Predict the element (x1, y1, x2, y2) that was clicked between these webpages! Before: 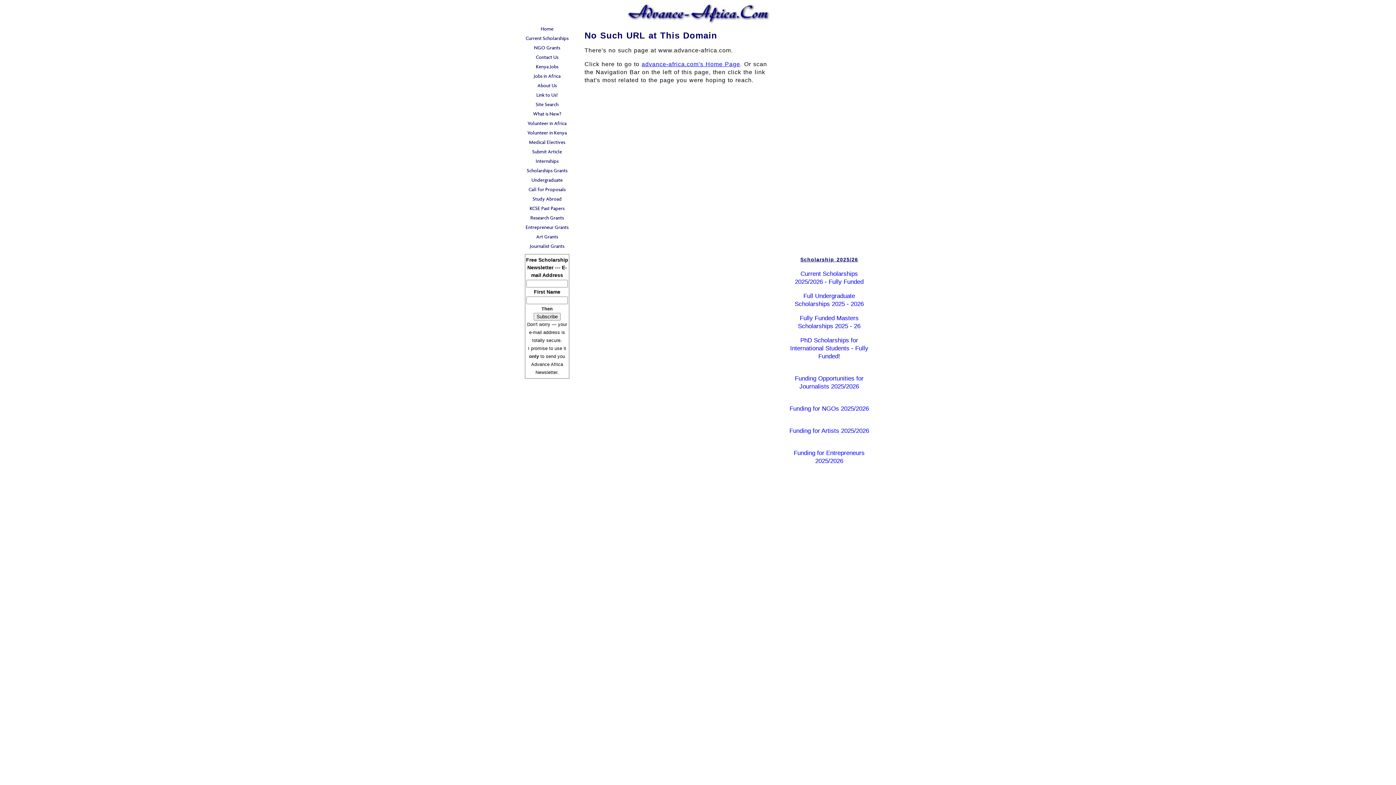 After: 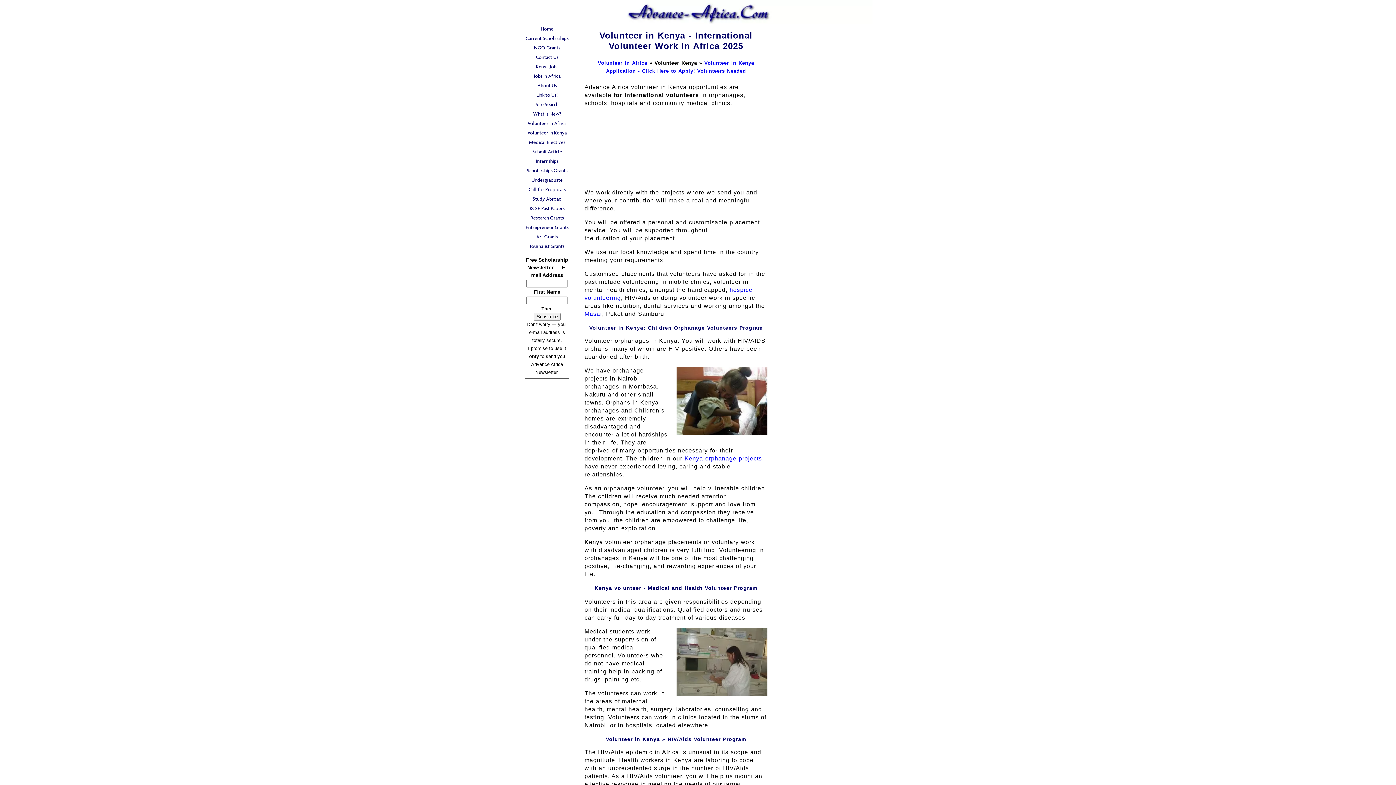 Action: label: Volunteer in Kenya bbox: (523, 128, 570, 137)